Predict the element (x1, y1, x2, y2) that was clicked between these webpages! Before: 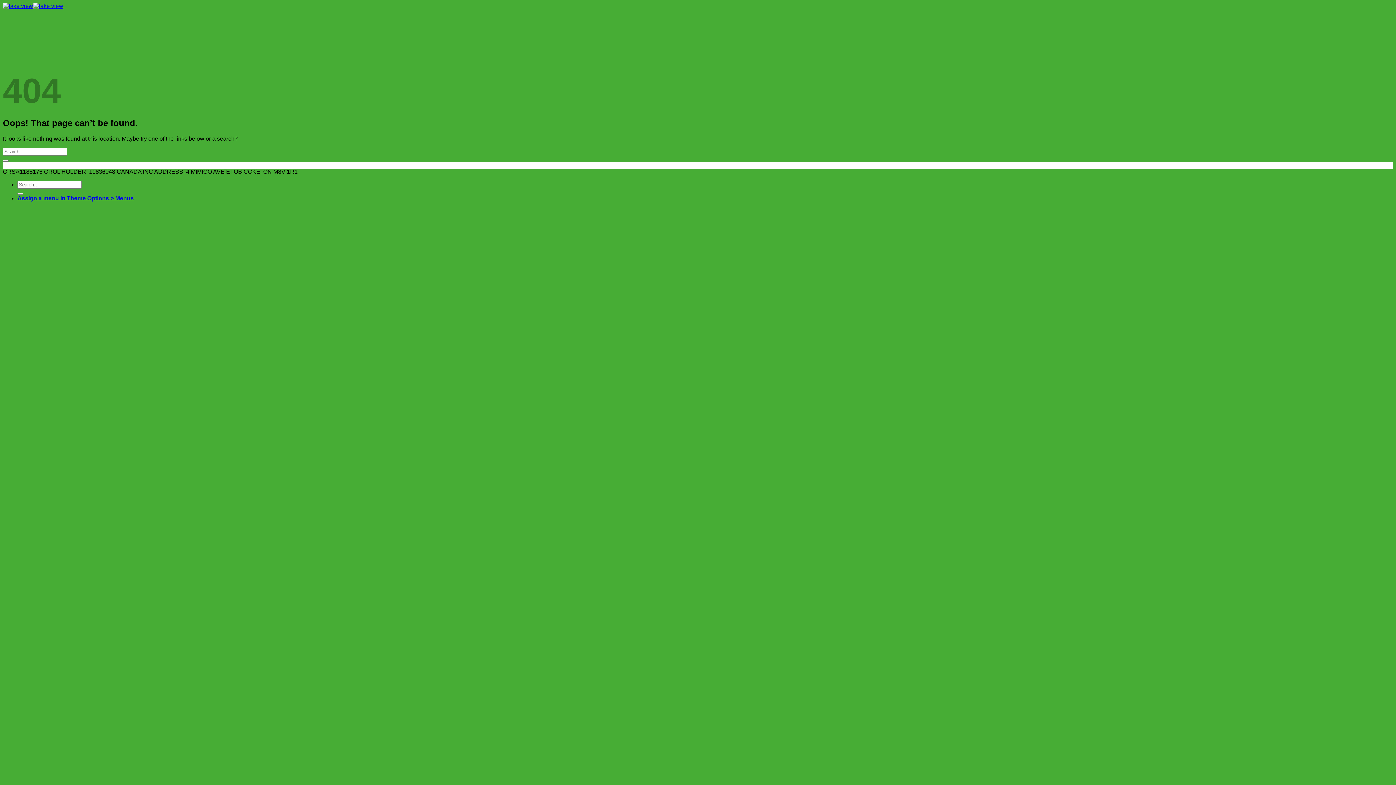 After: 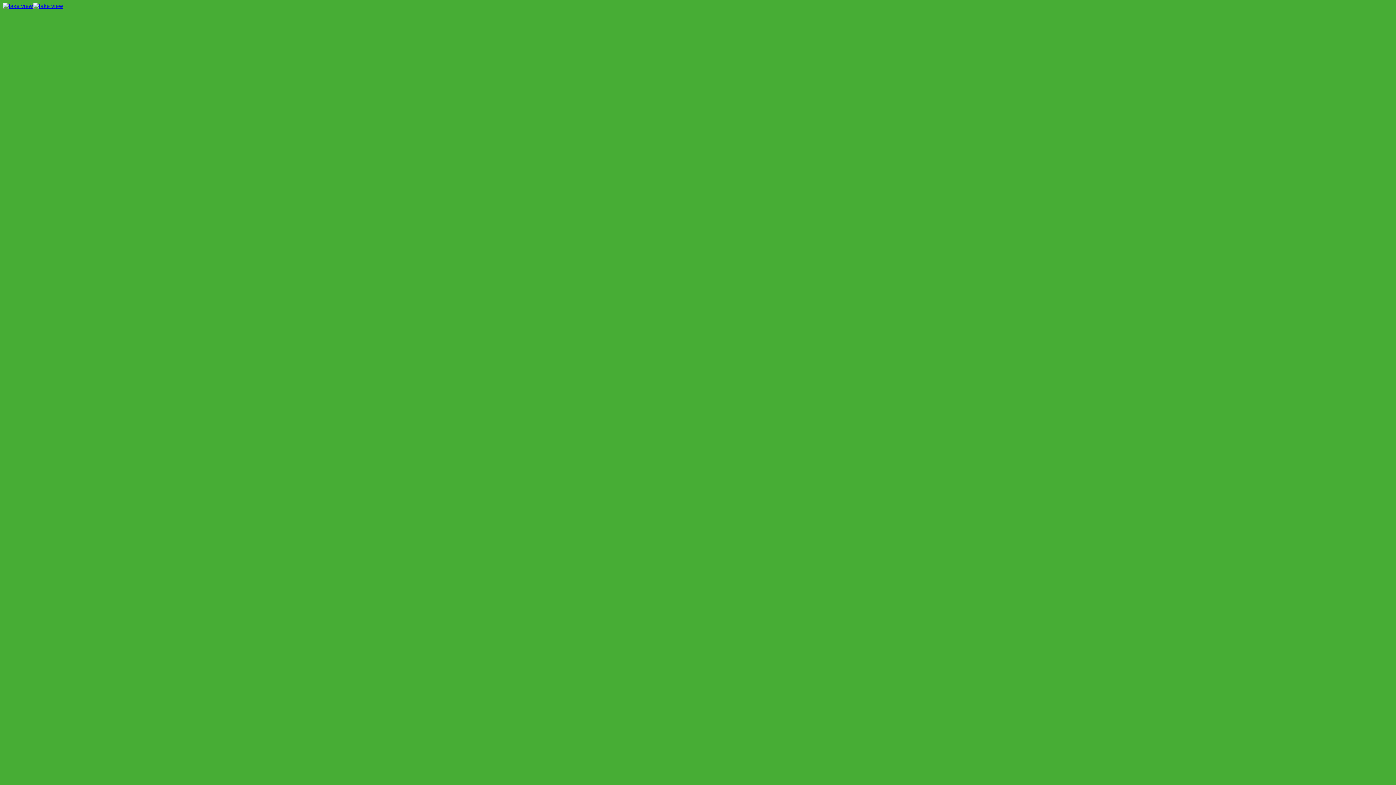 Action: bbox: (2, 159, 8, 161) label: Submit